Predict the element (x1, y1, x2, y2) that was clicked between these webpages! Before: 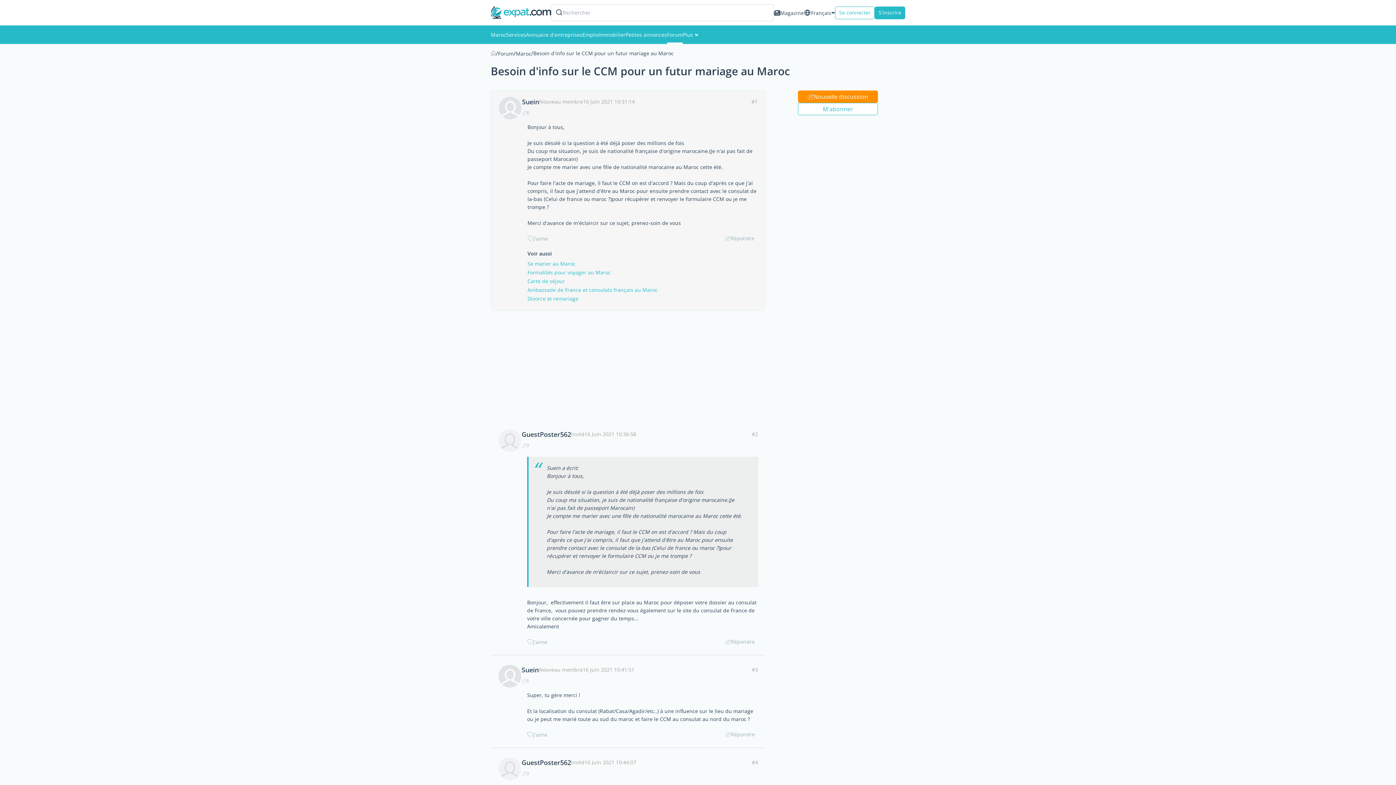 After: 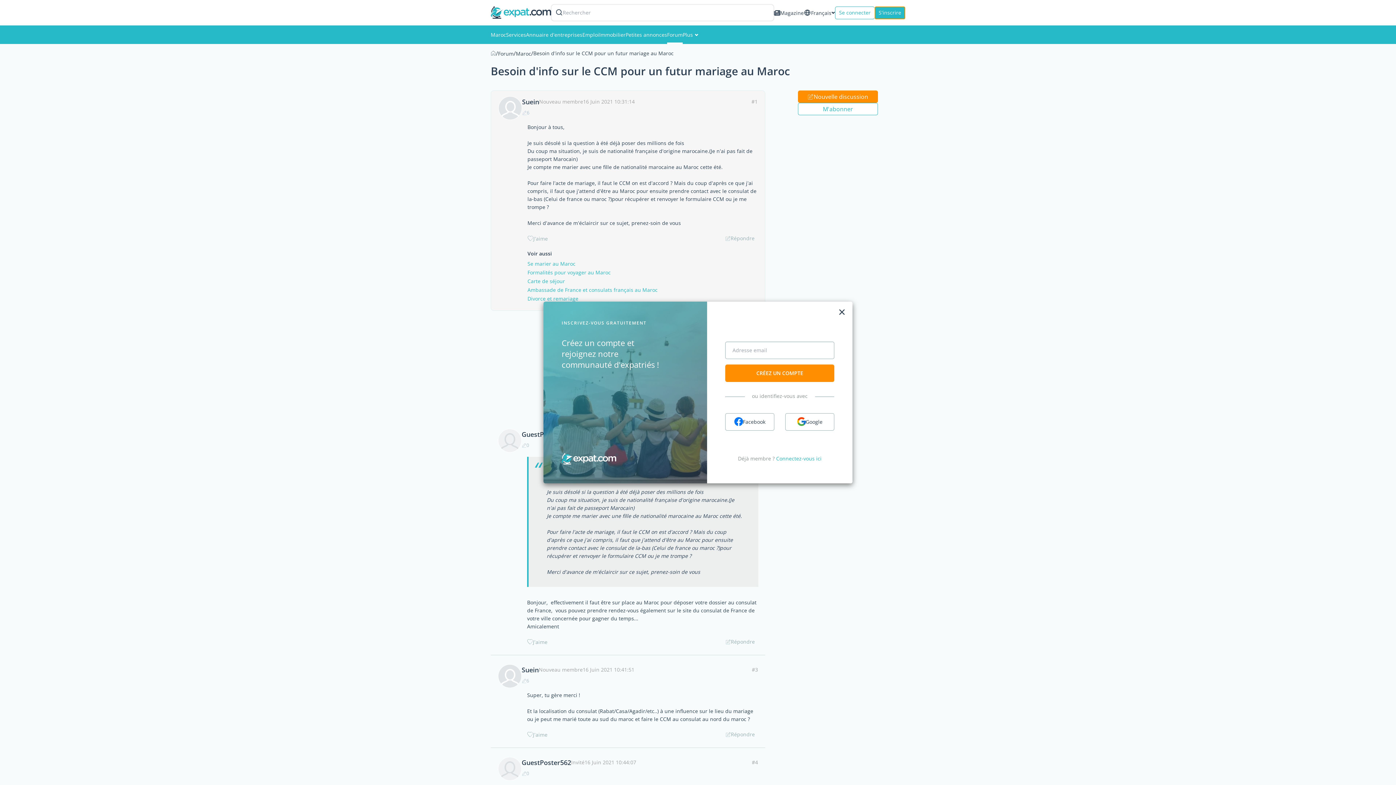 Action: bbox: (874, 6, 905, 19) label: S'inscrire